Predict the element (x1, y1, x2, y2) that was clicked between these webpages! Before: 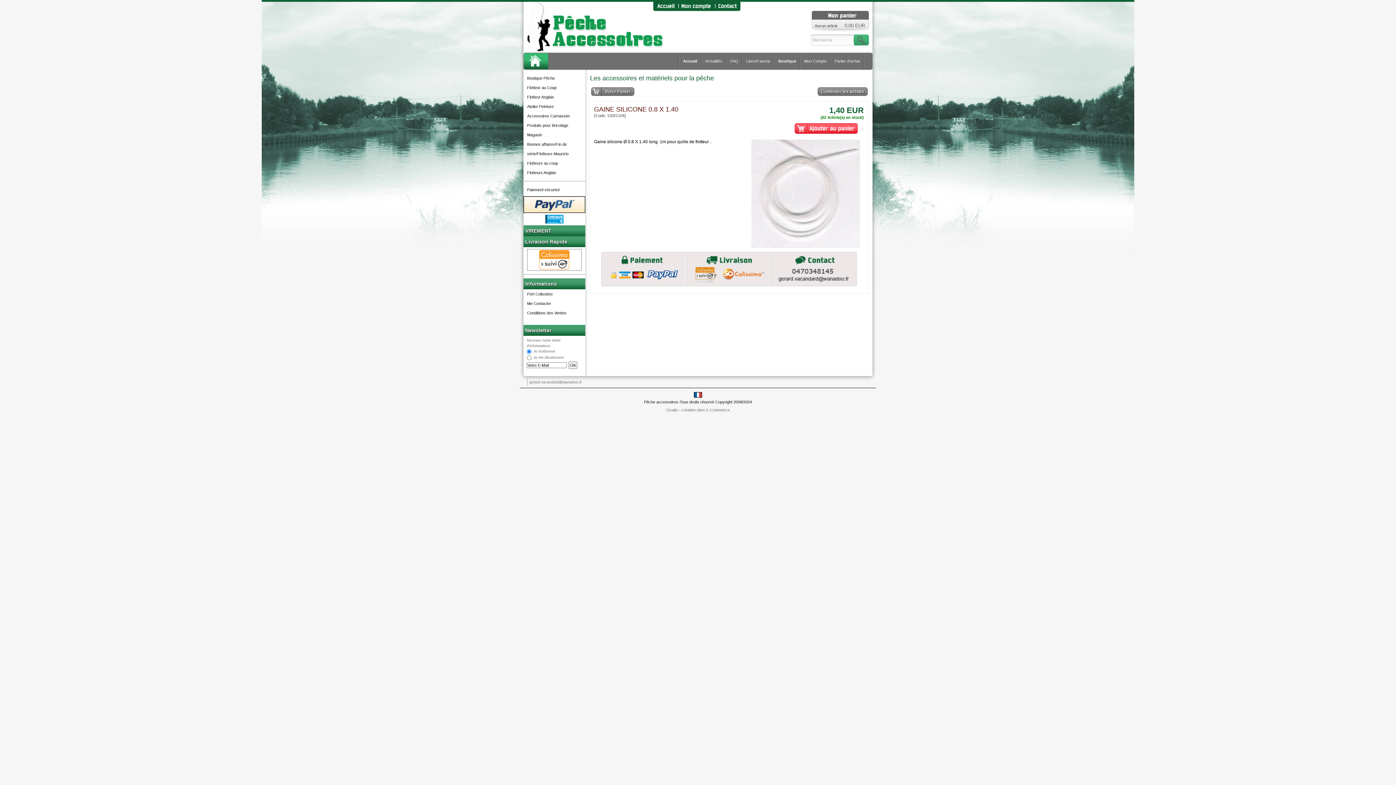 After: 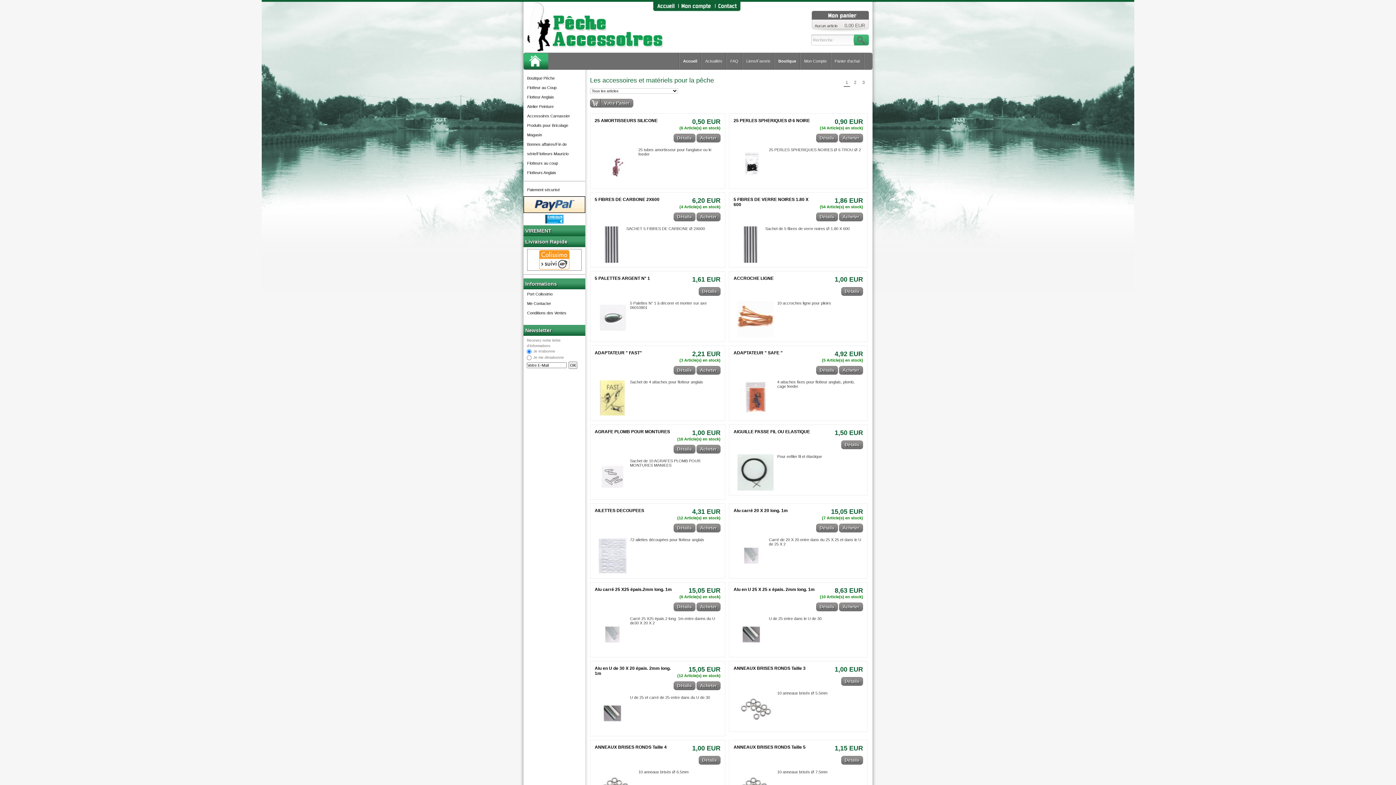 Action: label: Boutique bbox: (774, 52, 800, 69)